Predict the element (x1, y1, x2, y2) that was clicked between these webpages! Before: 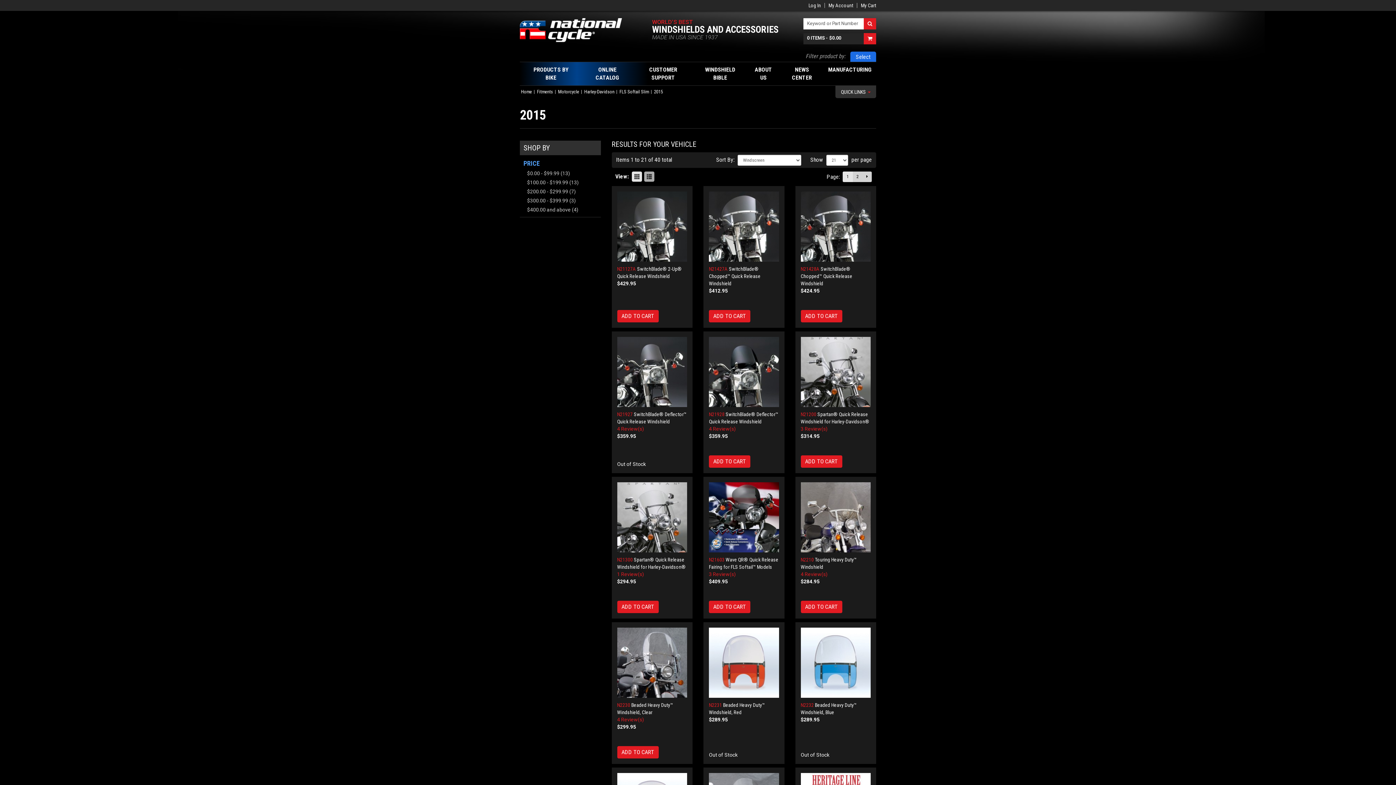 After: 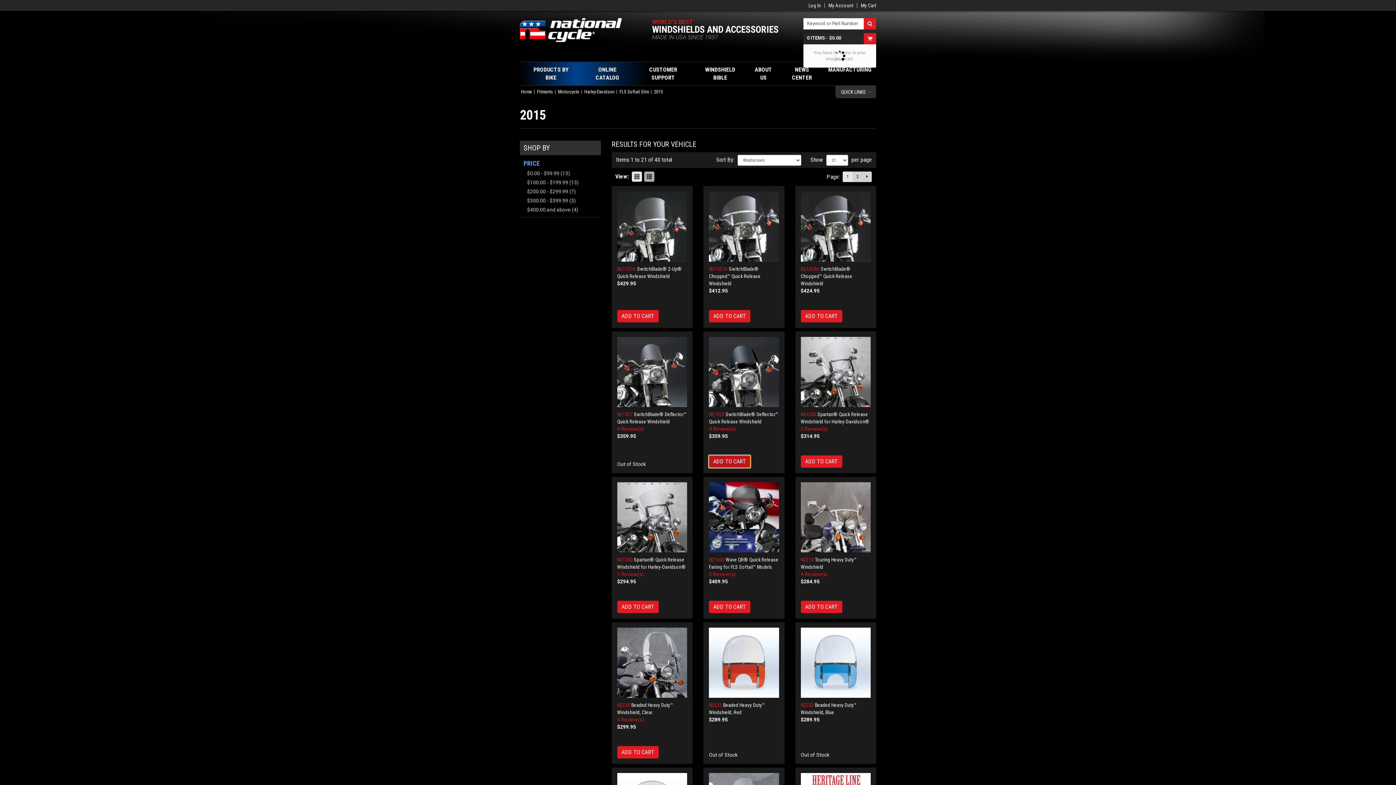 Action: label: ADD TO CART bbox: (709, 455, 750, 468)